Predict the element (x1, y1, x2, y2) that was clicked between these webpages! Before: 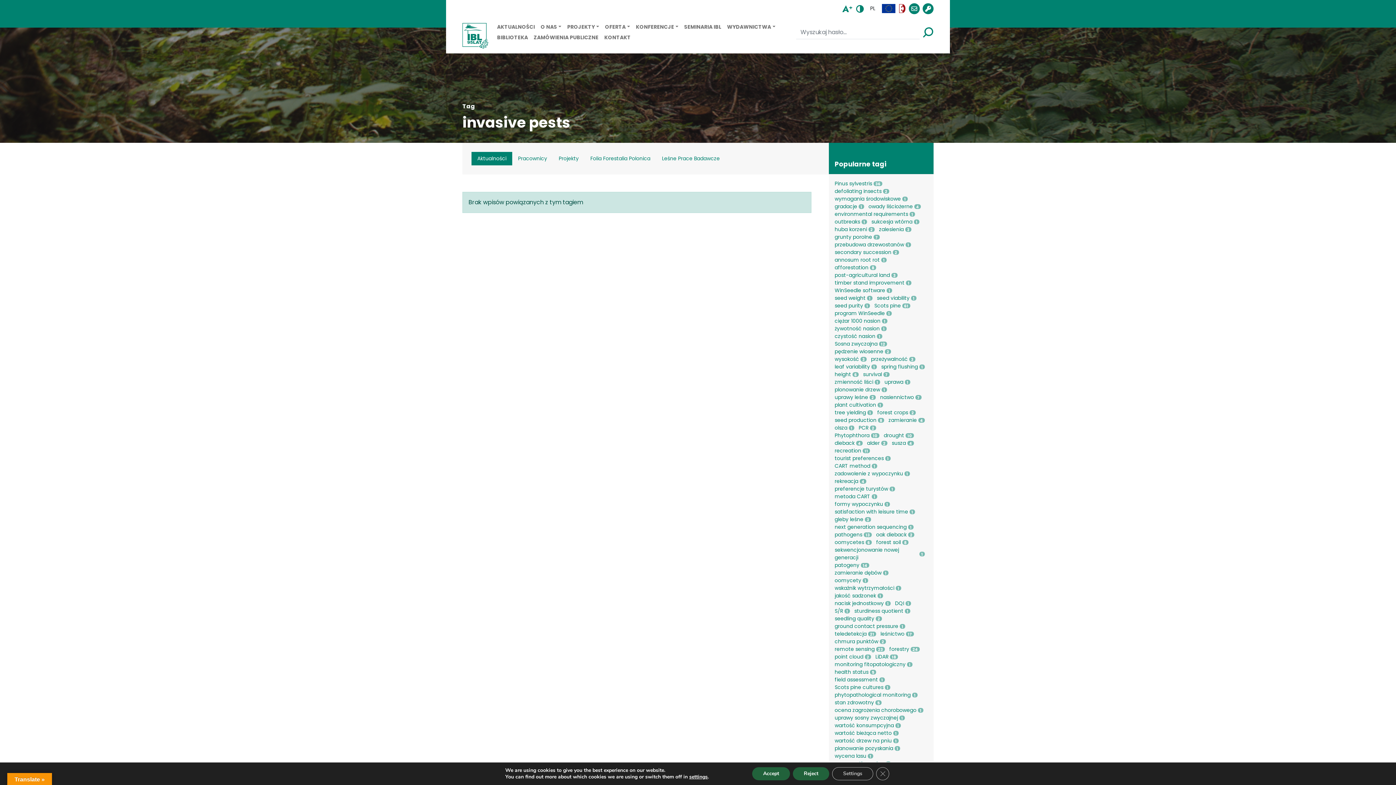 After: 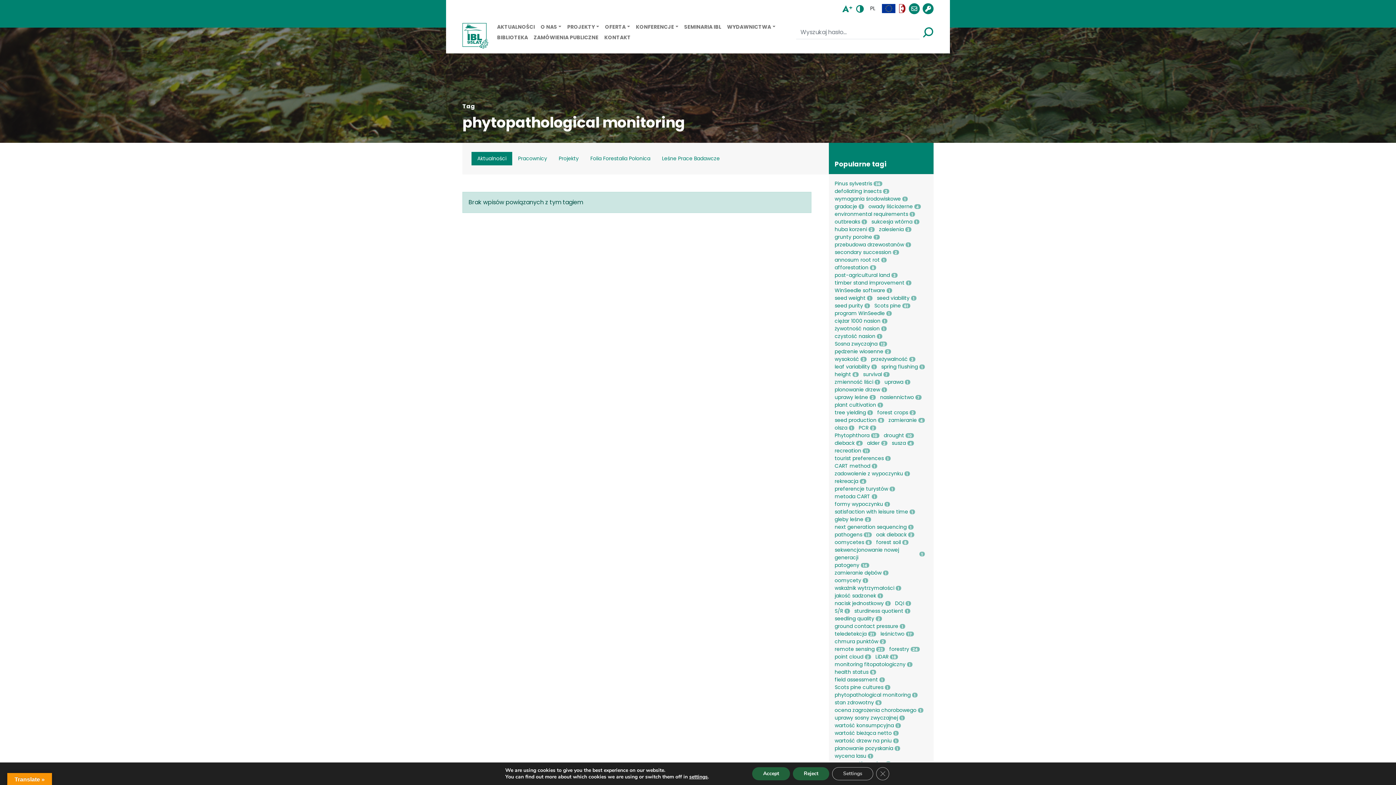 Action: label: phytopathological monitoring bbox: (834, 691, 910, 699)